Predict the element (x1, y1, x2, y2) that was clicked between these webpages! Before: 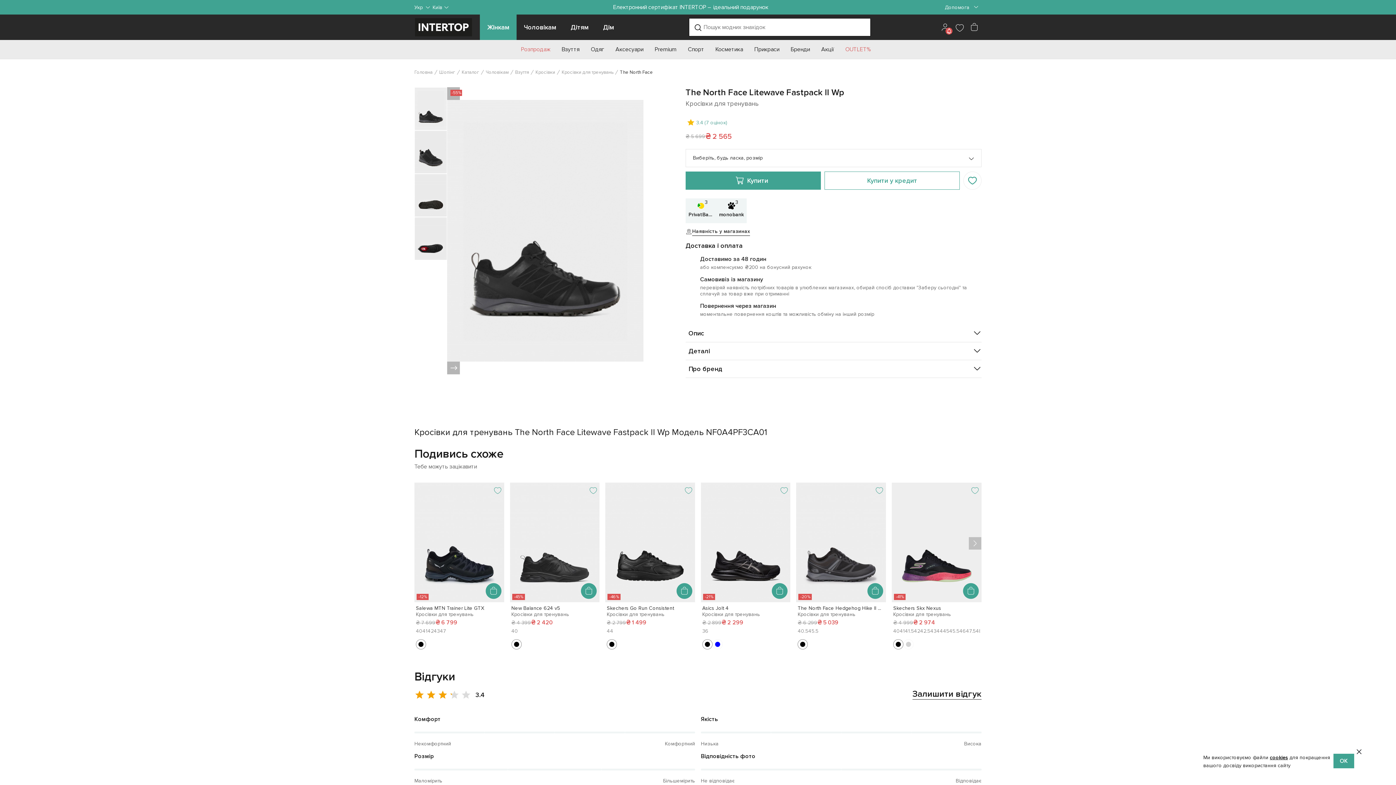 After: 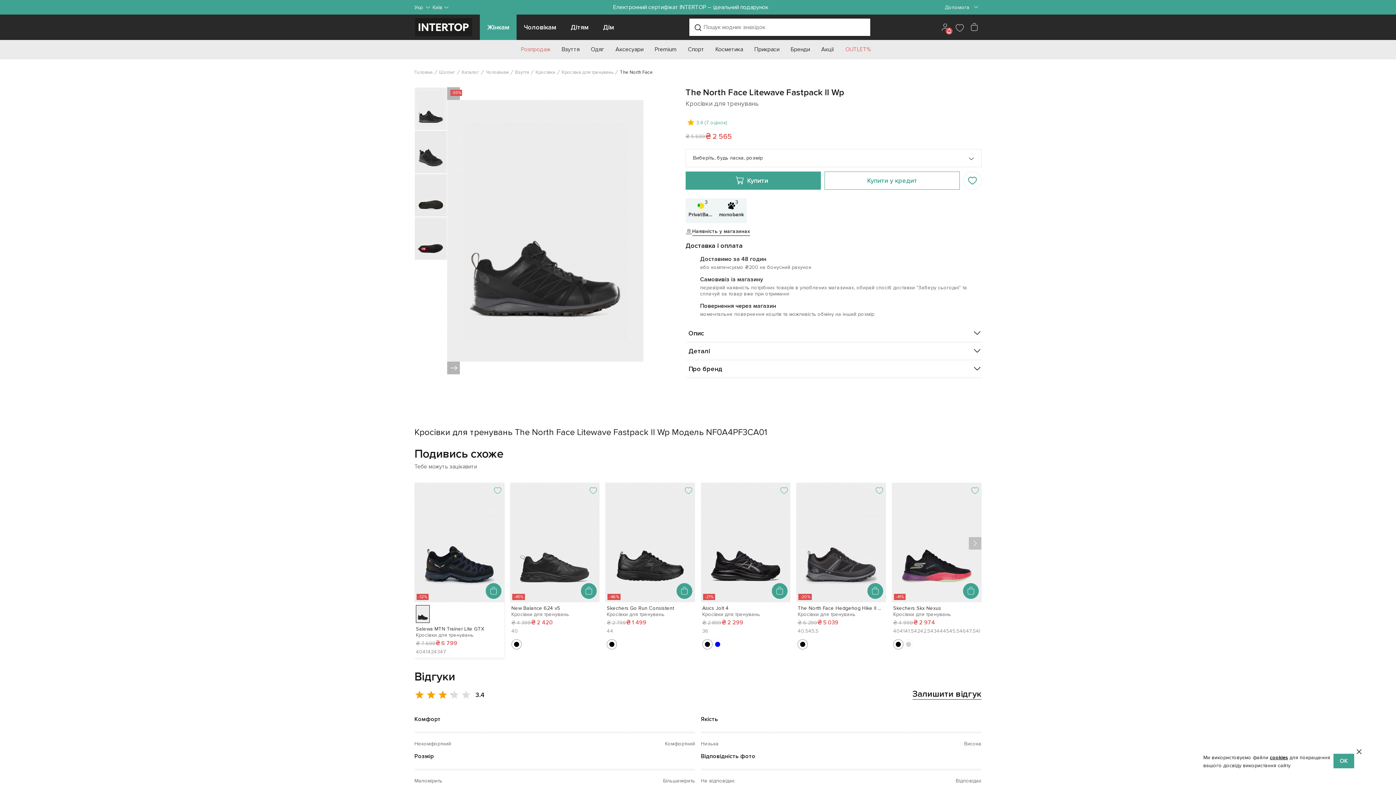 Action: label: Salewa MTN Trainer Lite GTX
Кросівки для тренувань bbox: (416, 605, 502, 617)